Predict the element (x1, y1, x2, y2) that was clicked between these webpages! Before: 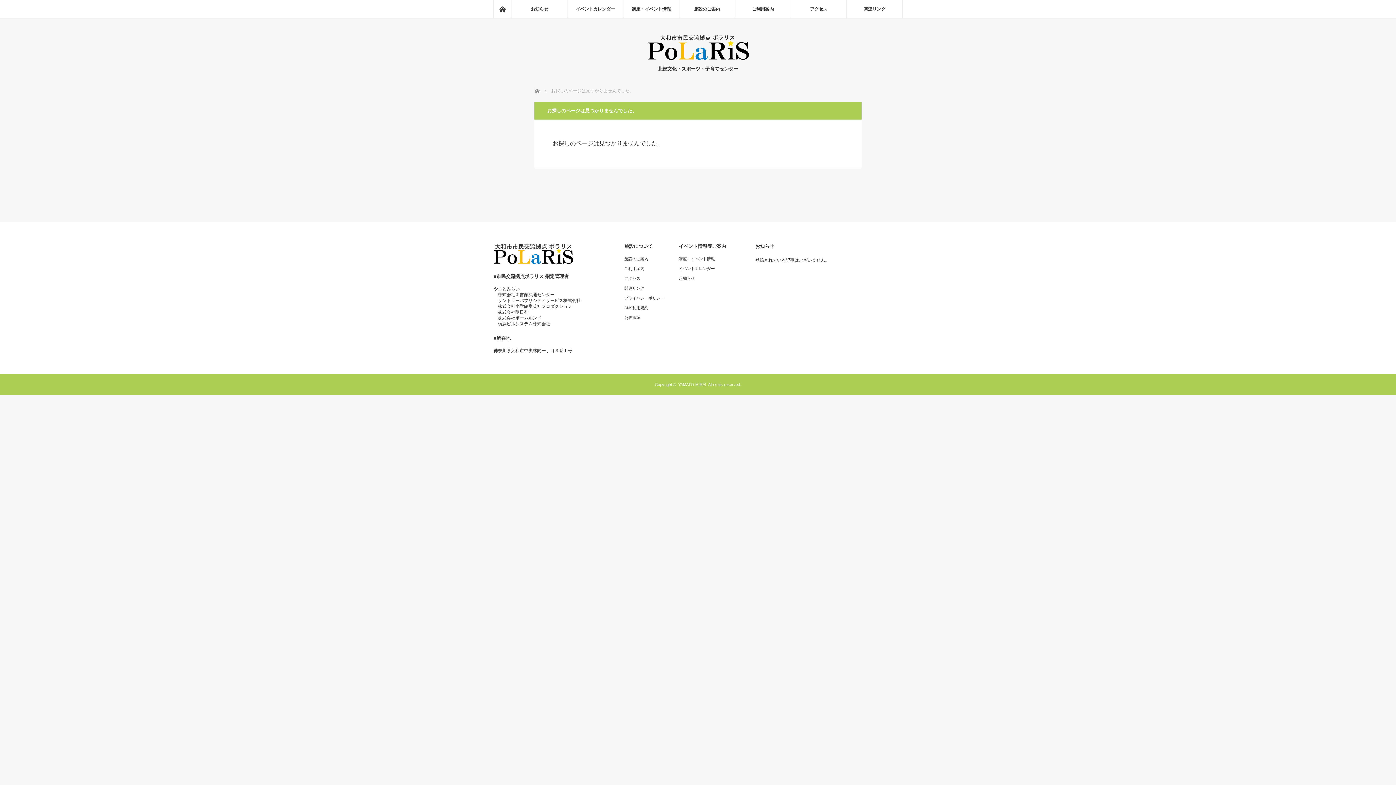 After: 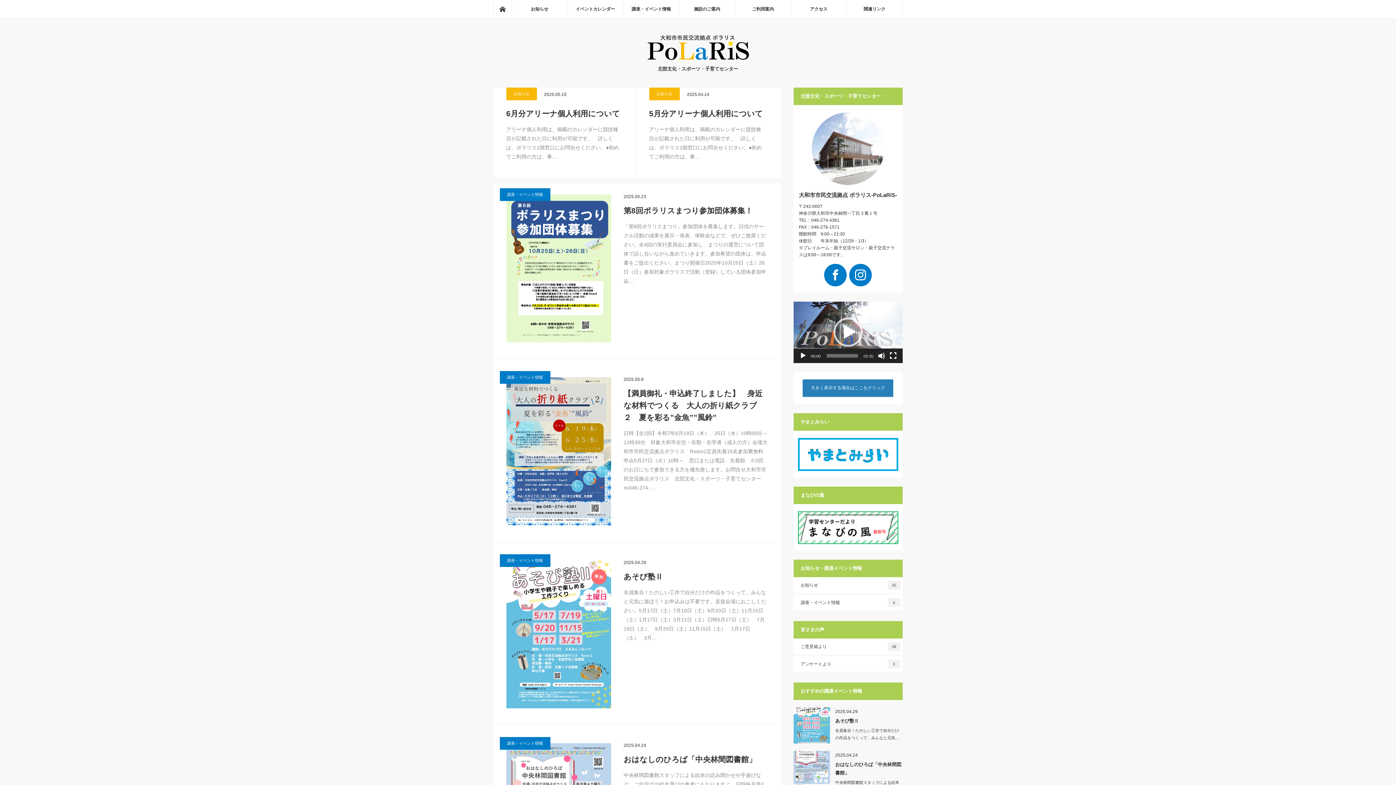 Action: bbox: (493, 260, 573, 265)